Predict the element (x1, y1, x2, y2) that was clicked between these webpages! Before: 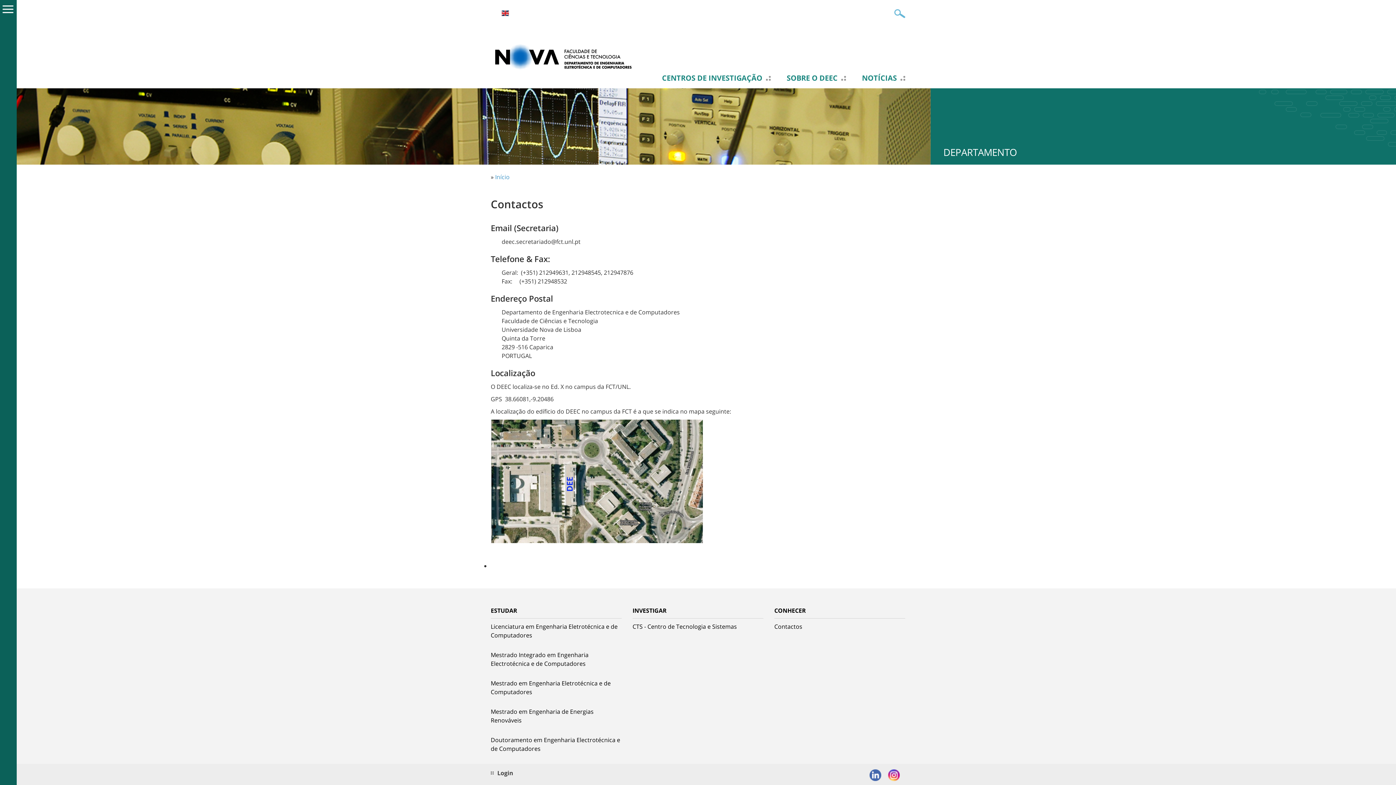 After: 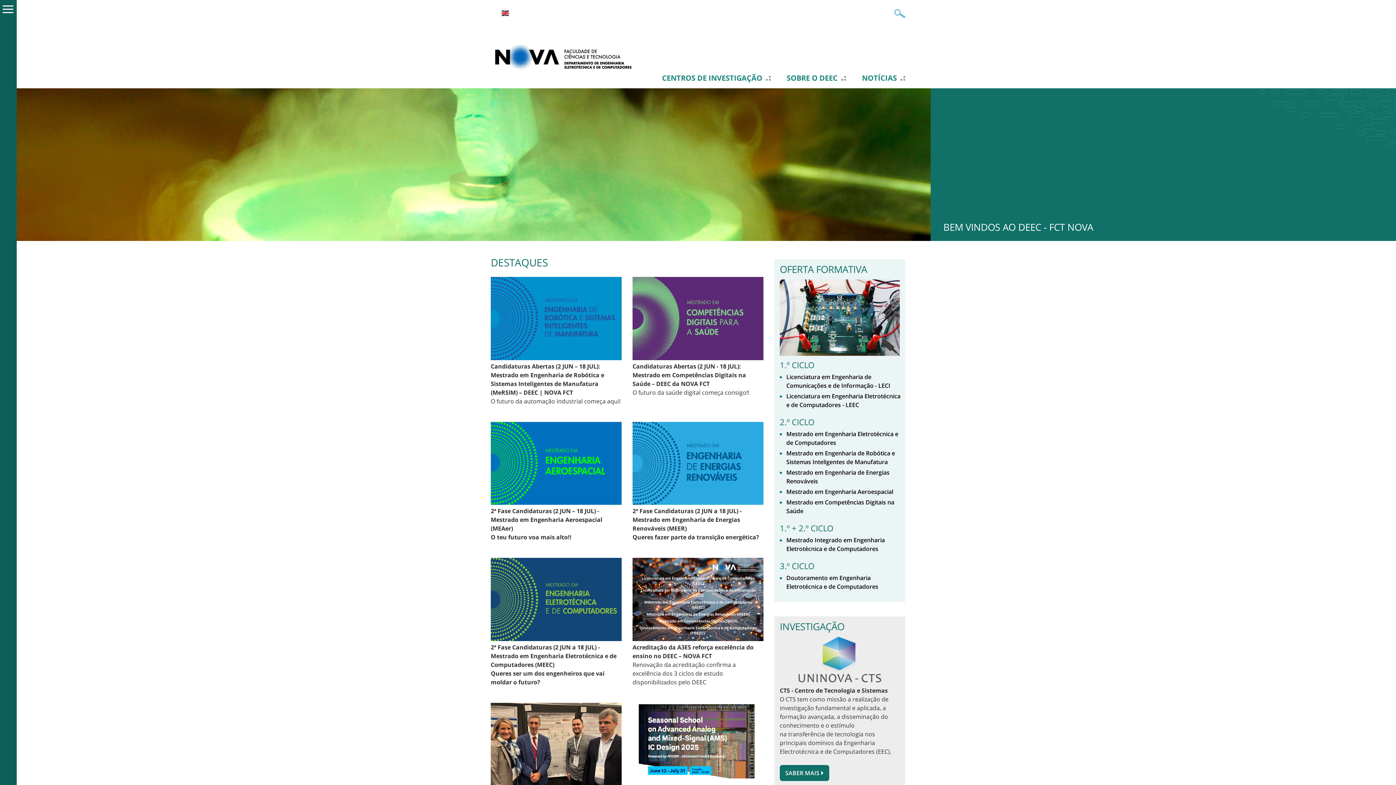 Action: bbox: (495, 173, 509, 181) label: Início